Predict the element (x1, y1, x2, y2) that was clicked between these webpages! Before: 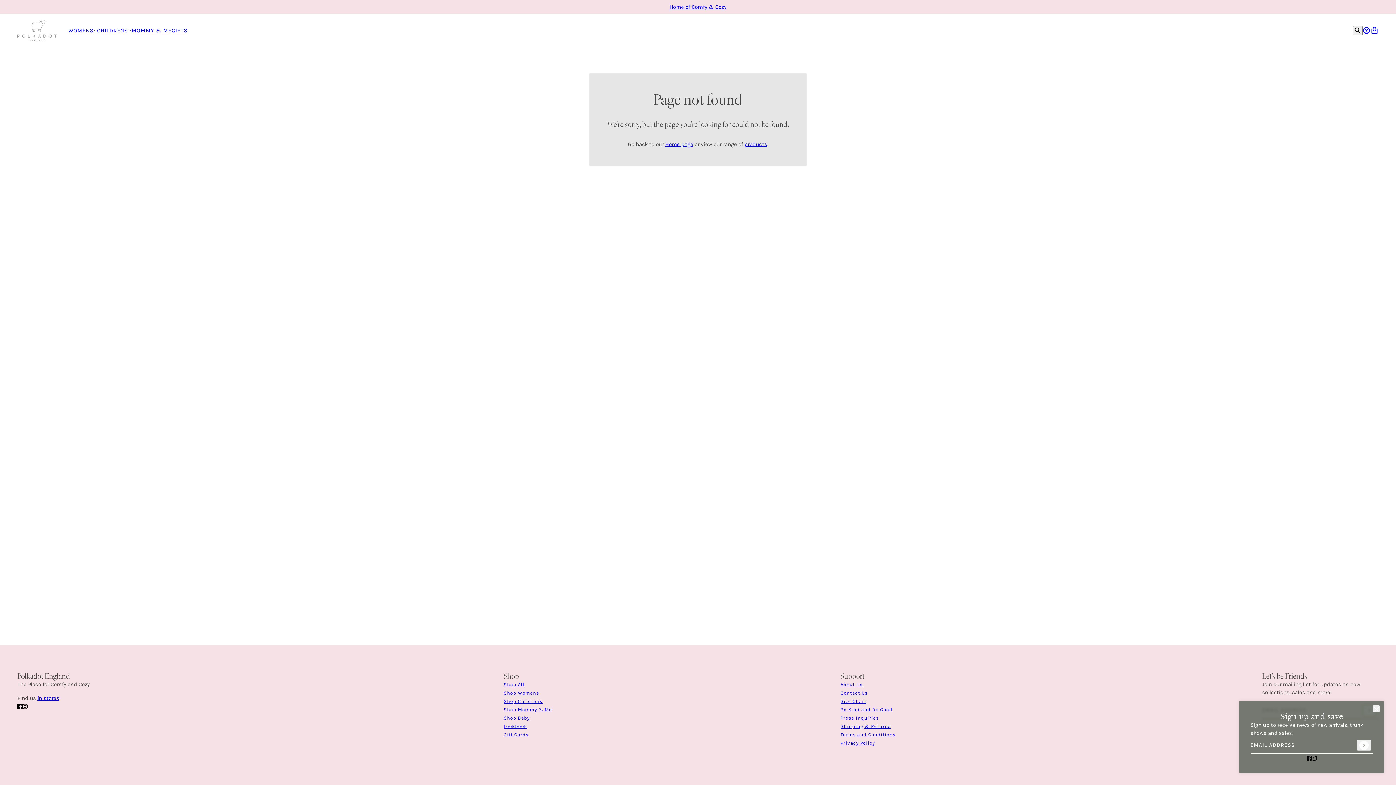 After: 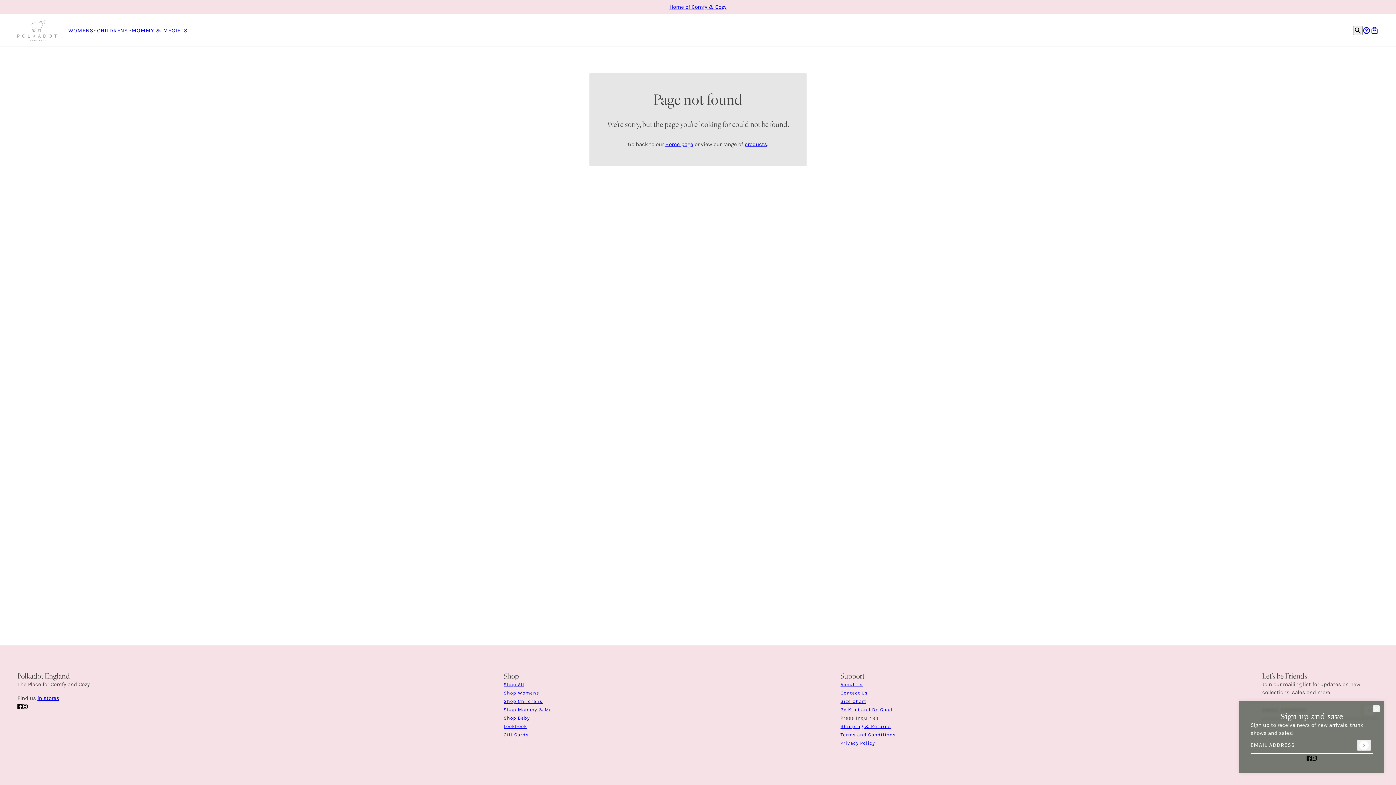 Action: bbox: (840, 715, 879, 721) label: Press Inquiries